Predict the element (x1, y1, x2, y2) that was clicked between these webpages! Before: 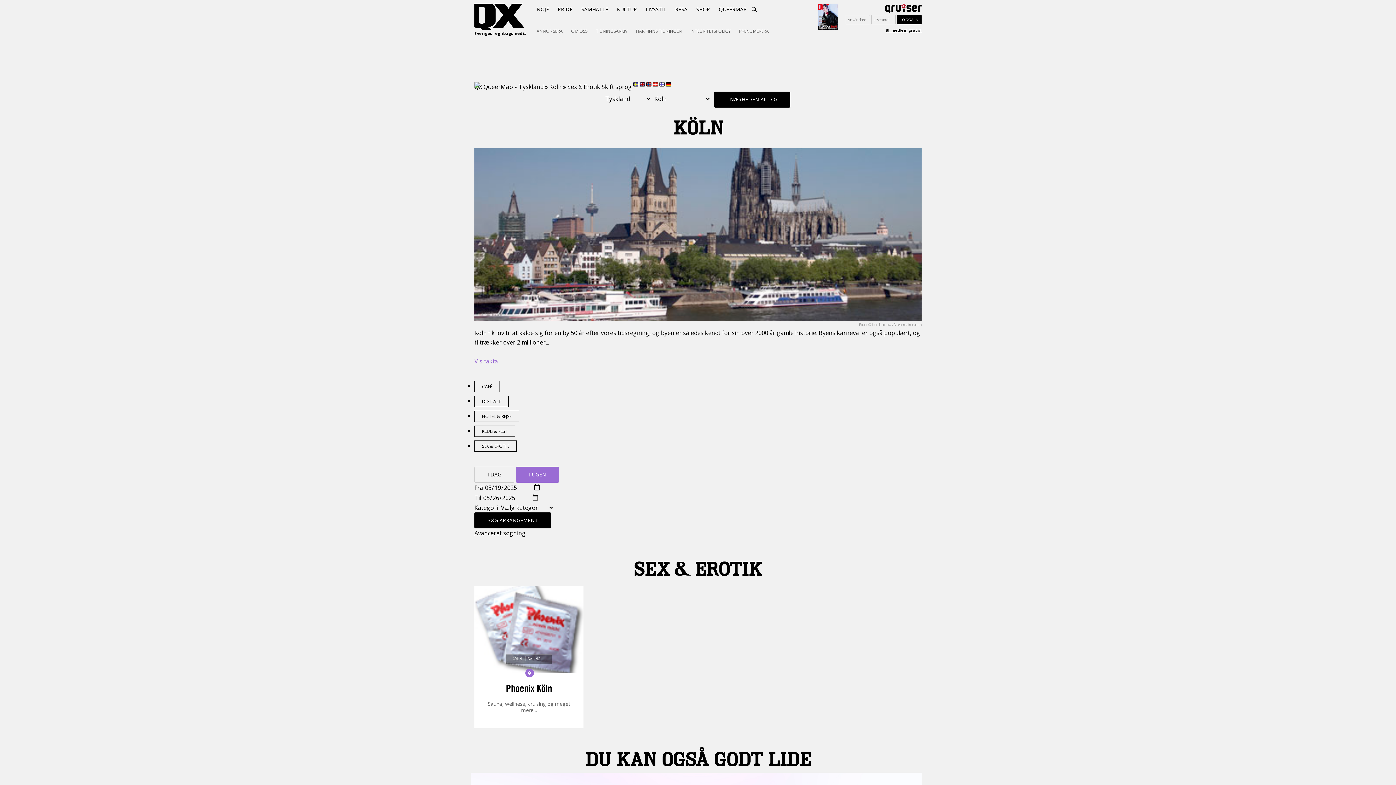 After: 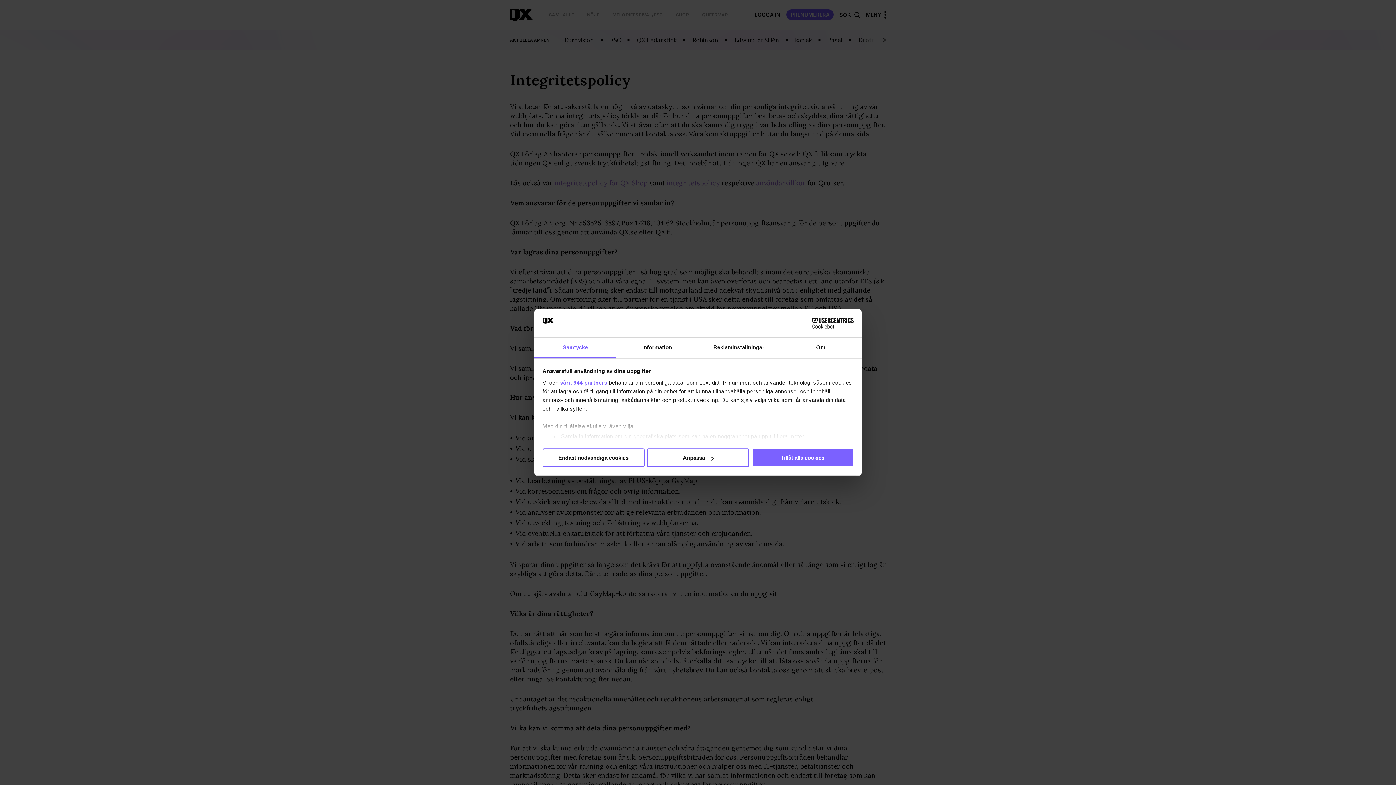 Action: label: INTEGRITETSPOLICY bbox: (686, 25, 734, 36)